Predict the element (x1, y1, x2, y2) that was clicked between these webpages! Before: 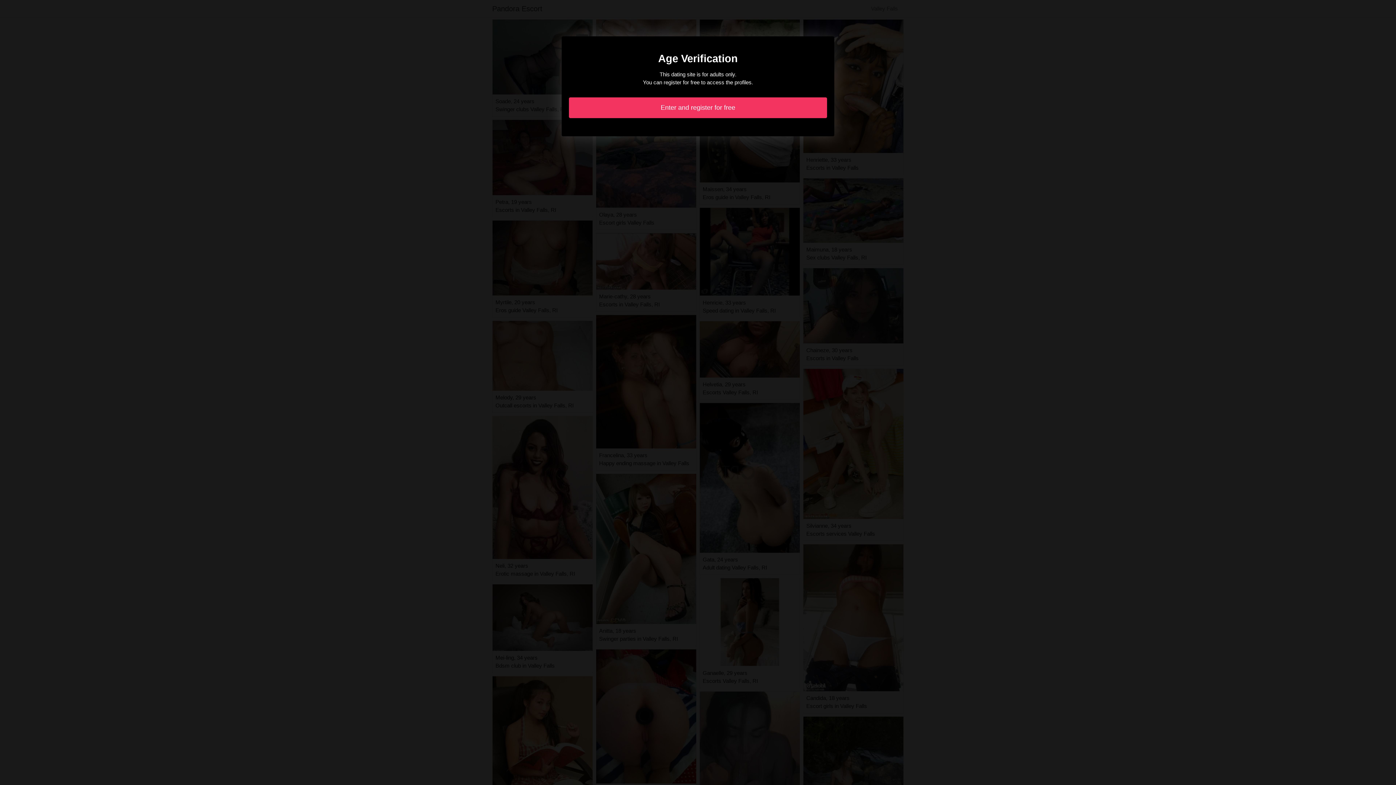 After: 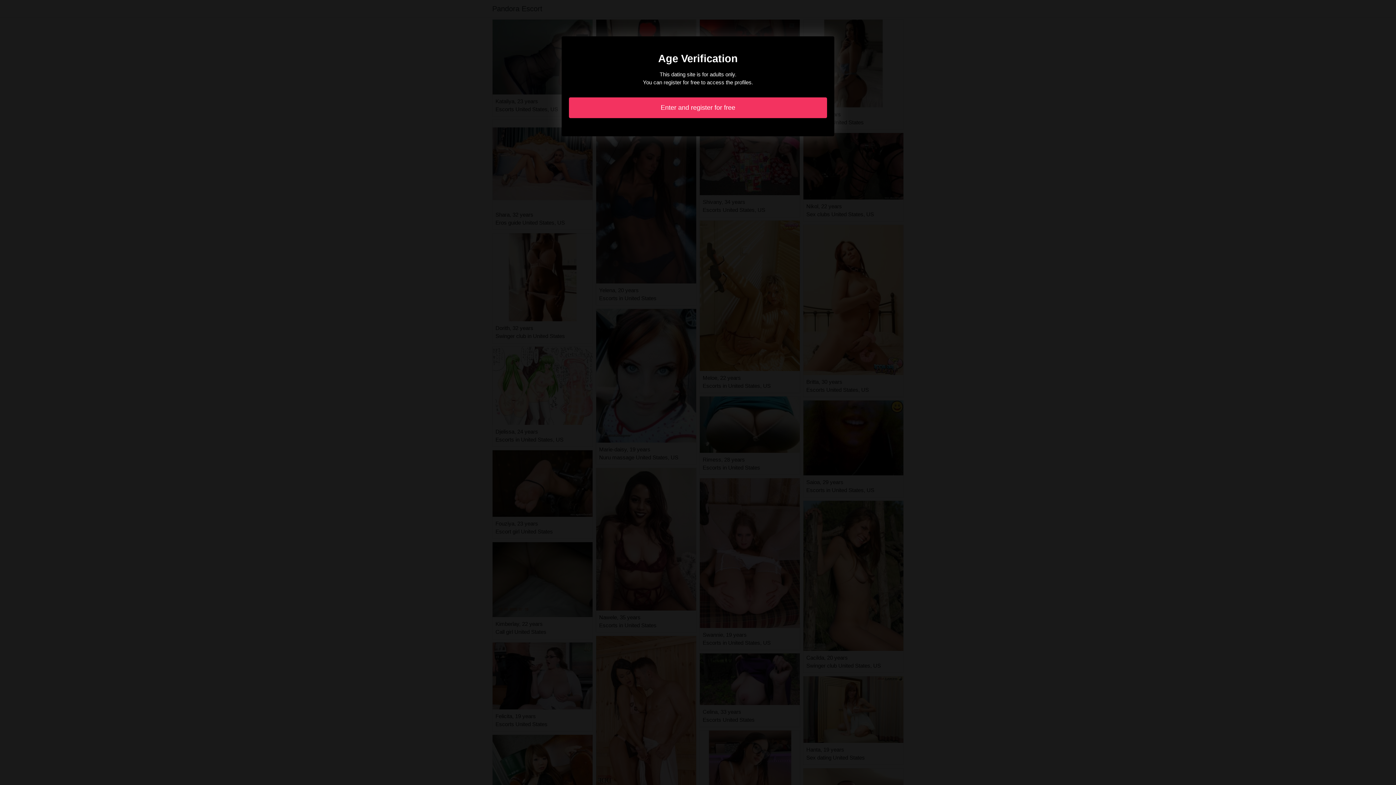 Action: bbox: (569, 97, 827, 118) label: Enter and register for free